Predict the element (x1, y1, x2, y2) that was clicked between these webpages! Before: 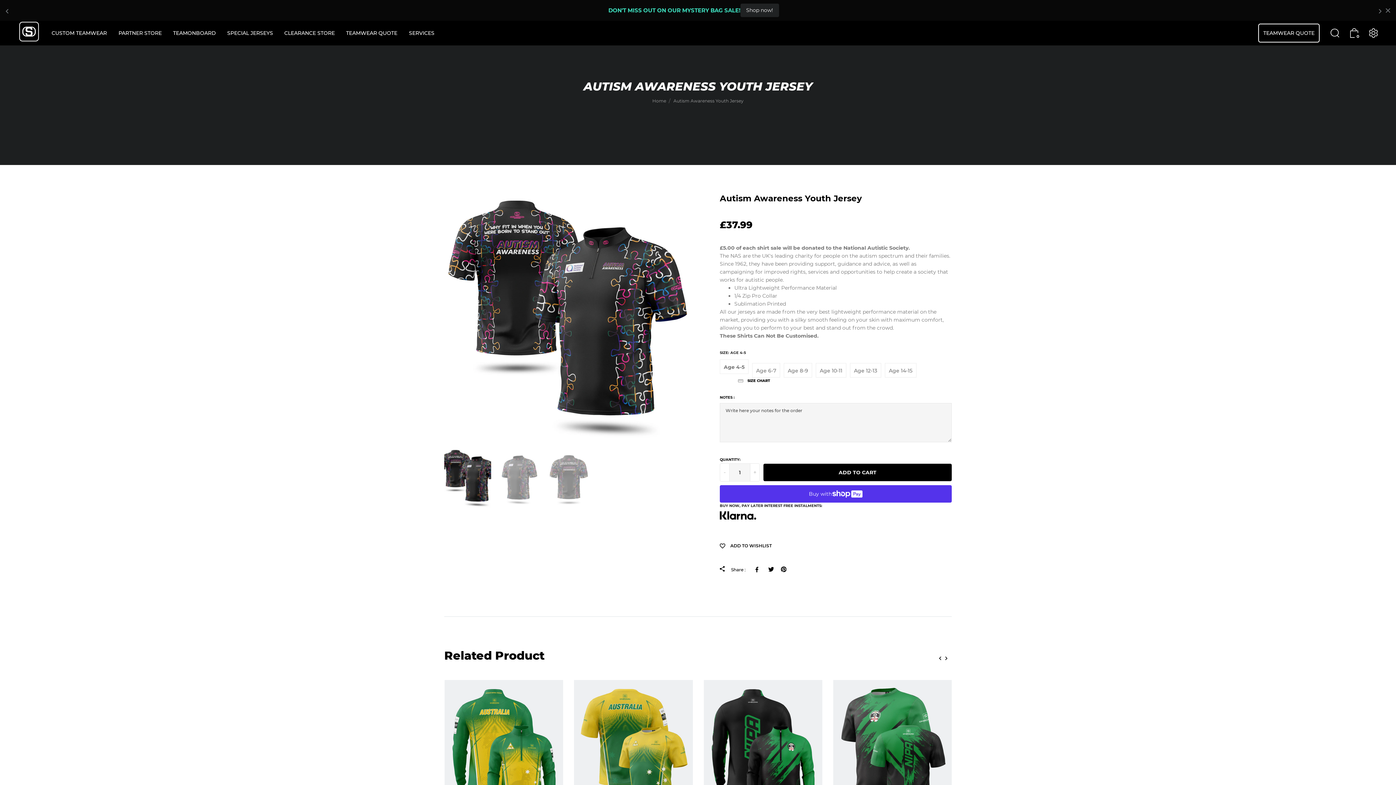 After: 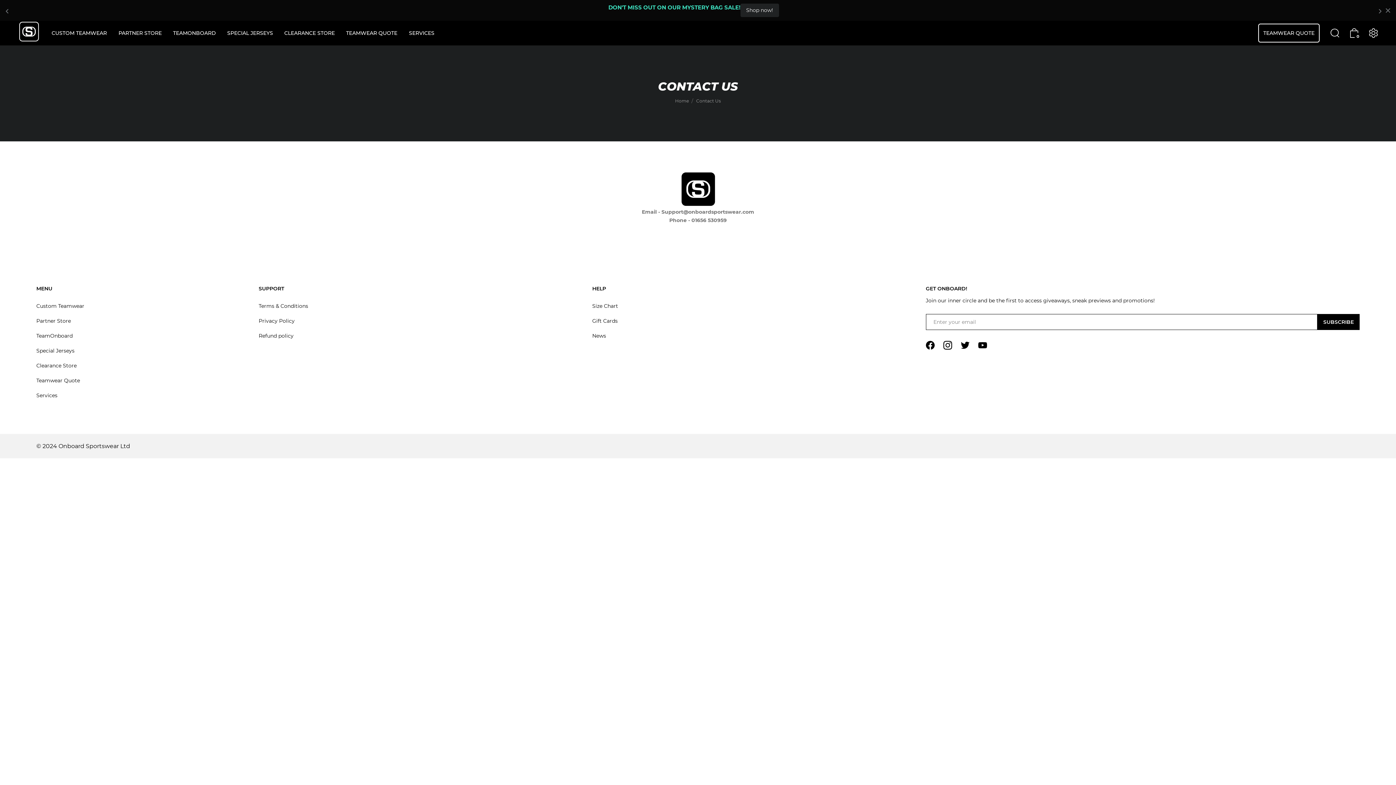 Action: label: TEAMWEAR QUOTE bbox: (1258, 23, 1320, 42)